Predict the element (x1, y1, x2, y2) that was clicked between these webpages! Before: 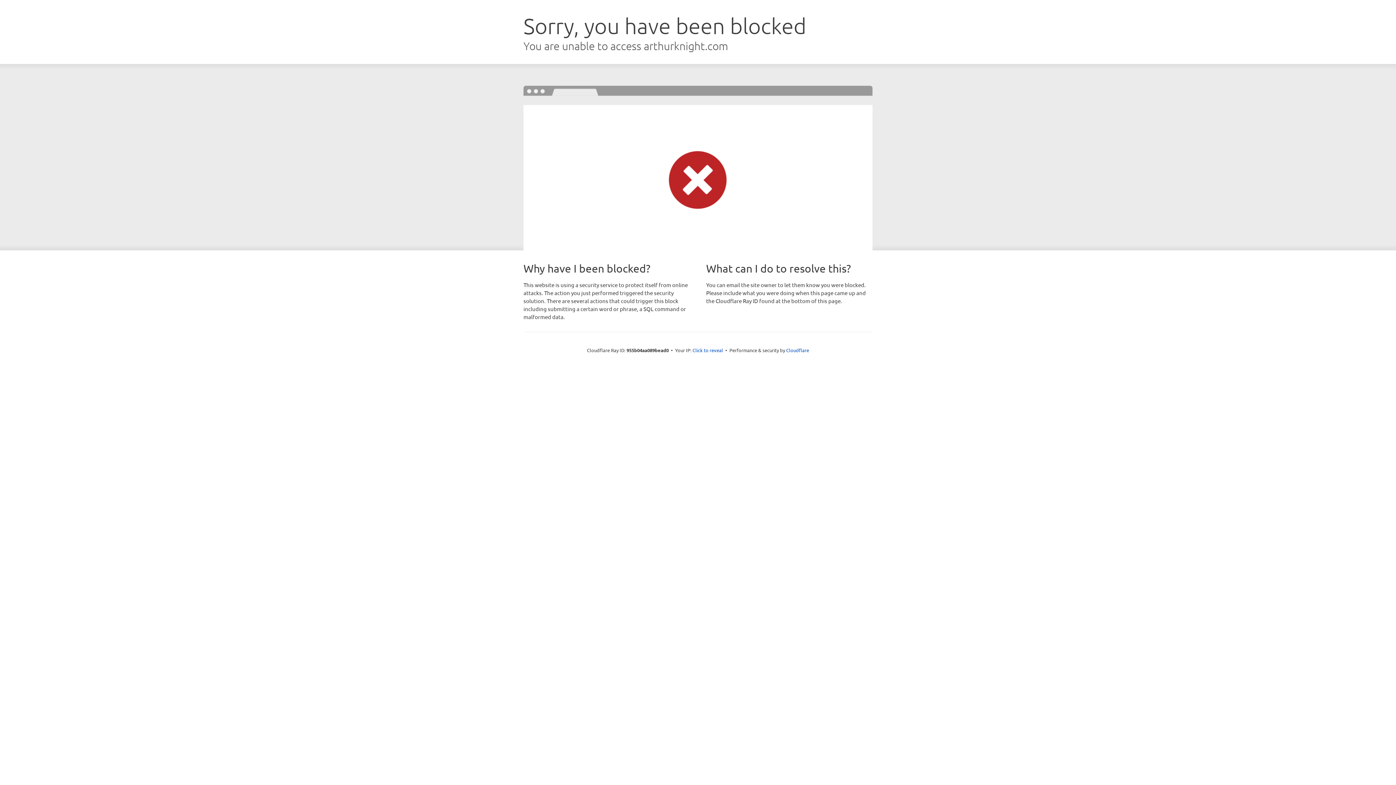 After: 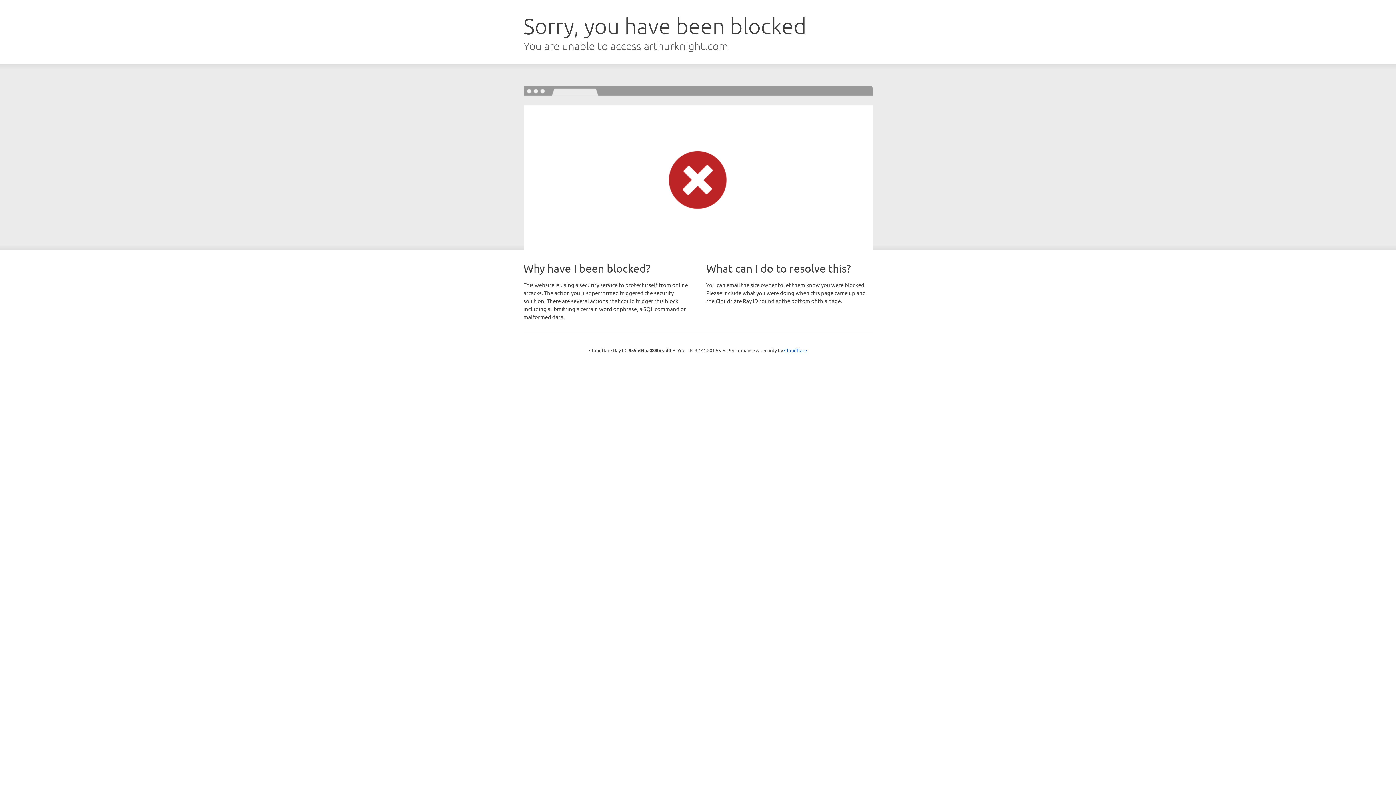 Action: label: Click to reveal bbox: (692, 346, 723, 353)